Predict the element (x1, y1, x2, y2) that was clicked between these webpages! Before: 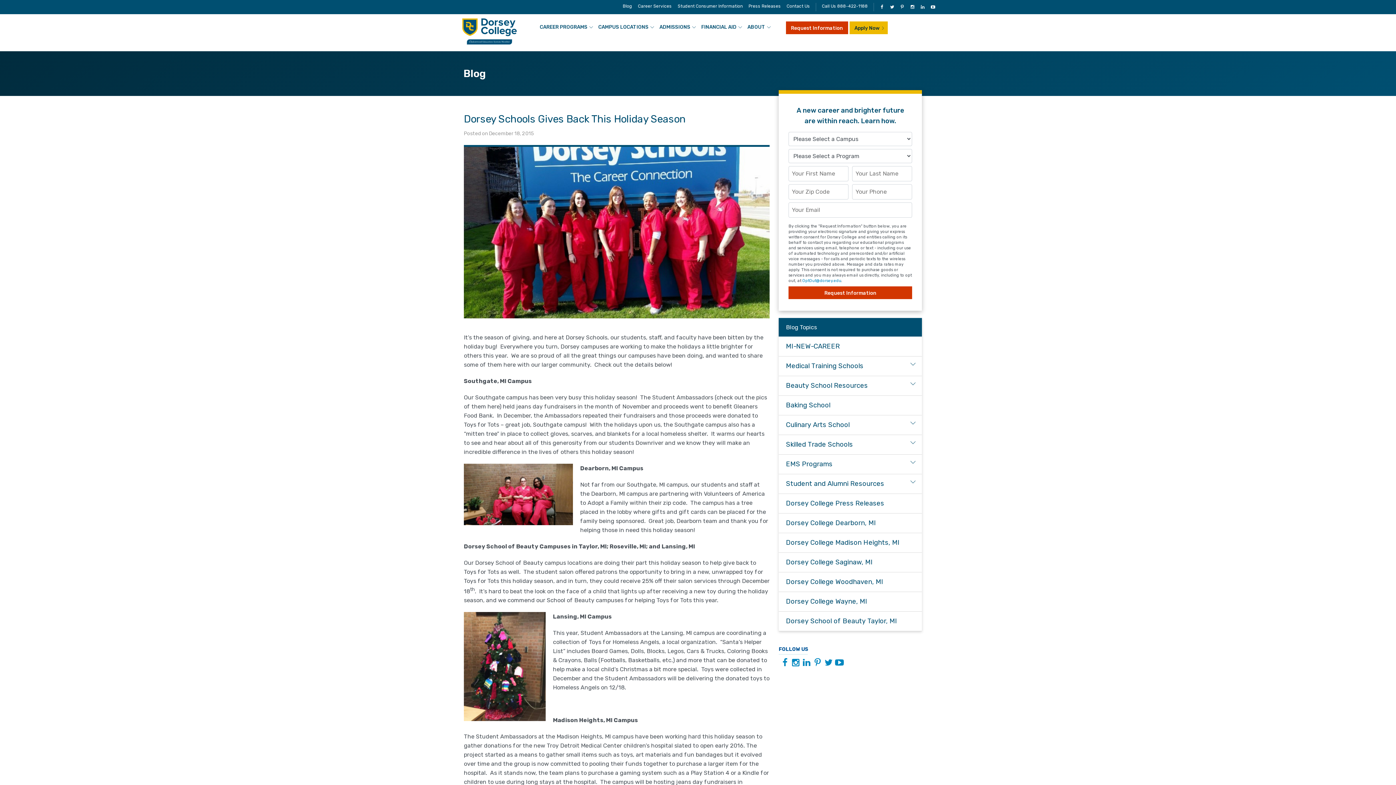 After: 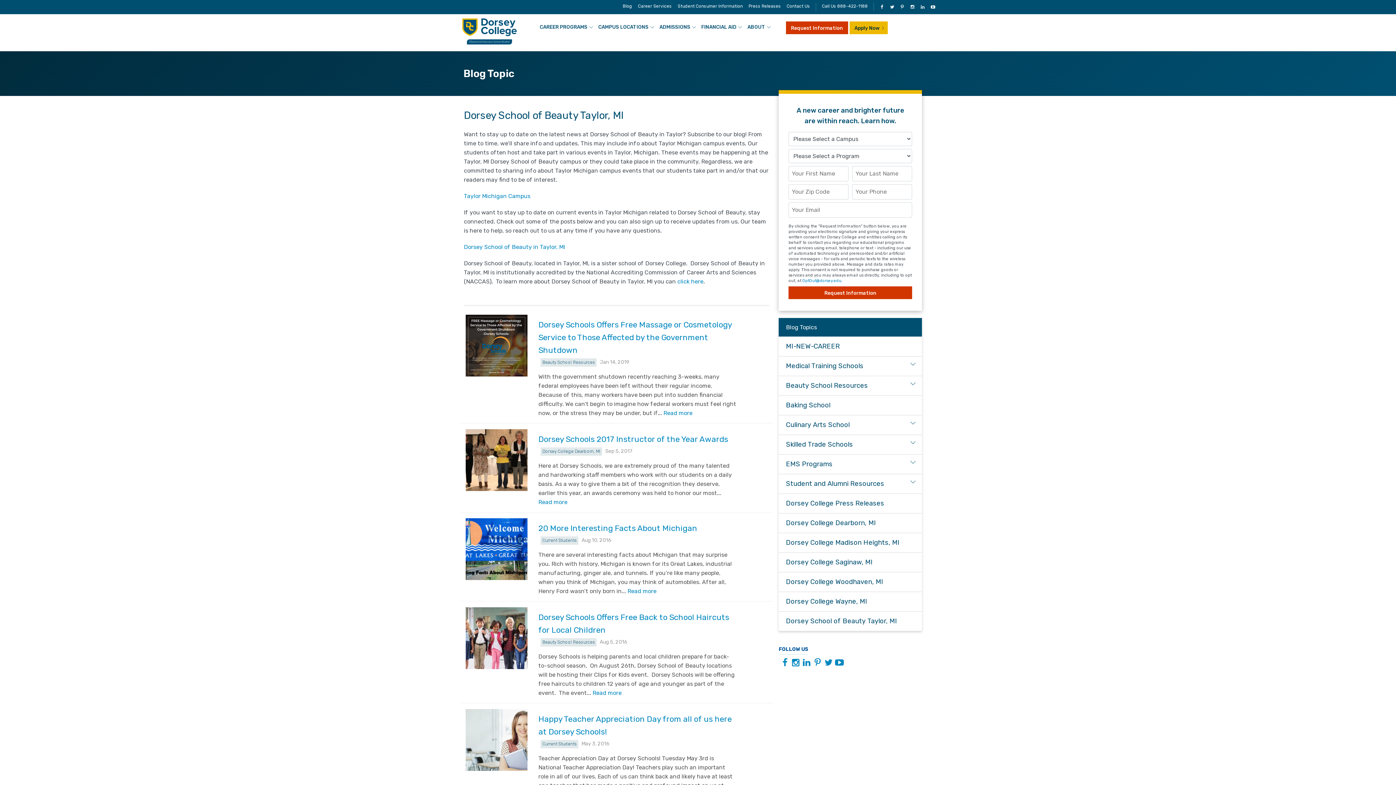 Action: bbox: (778, 612, 922, 631) label: Dorsey School of Beauty Taylor, MI